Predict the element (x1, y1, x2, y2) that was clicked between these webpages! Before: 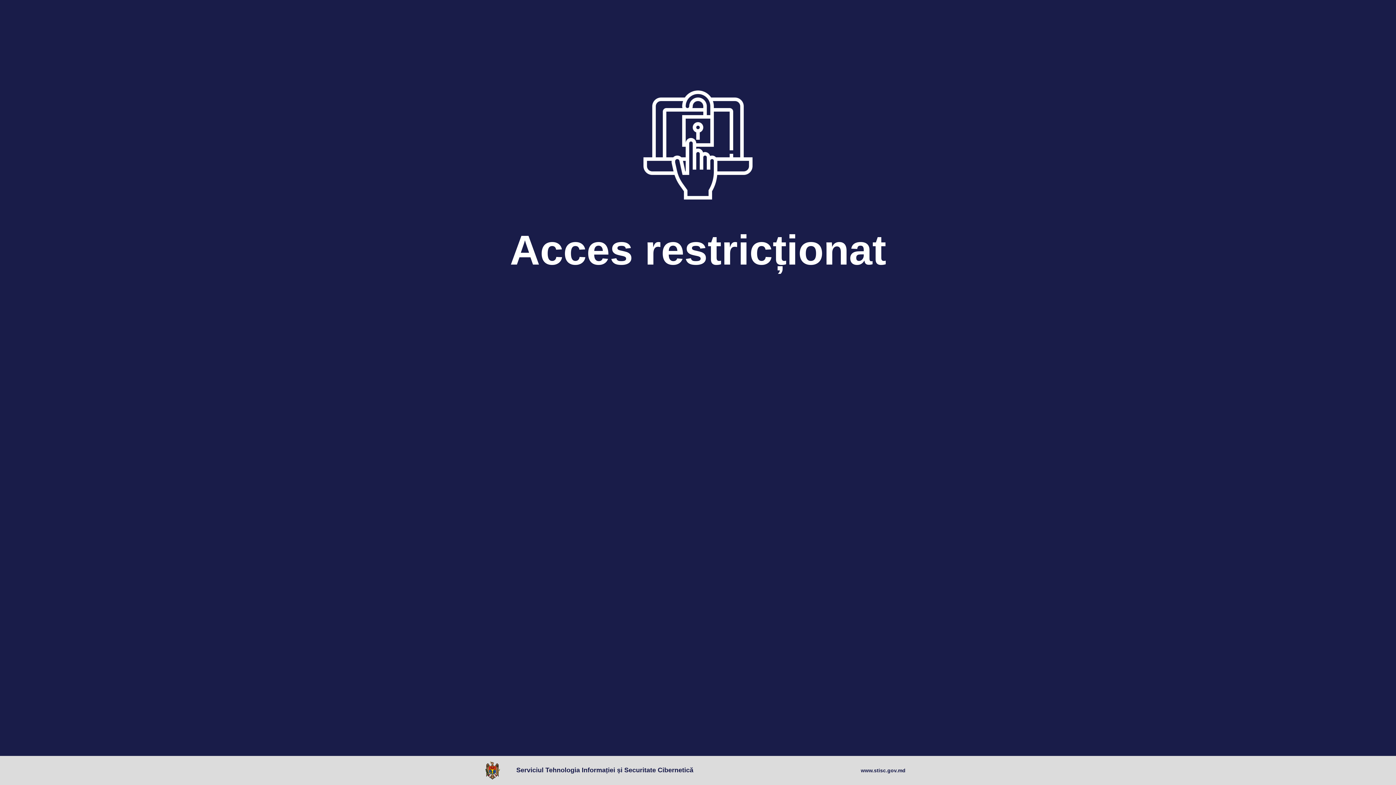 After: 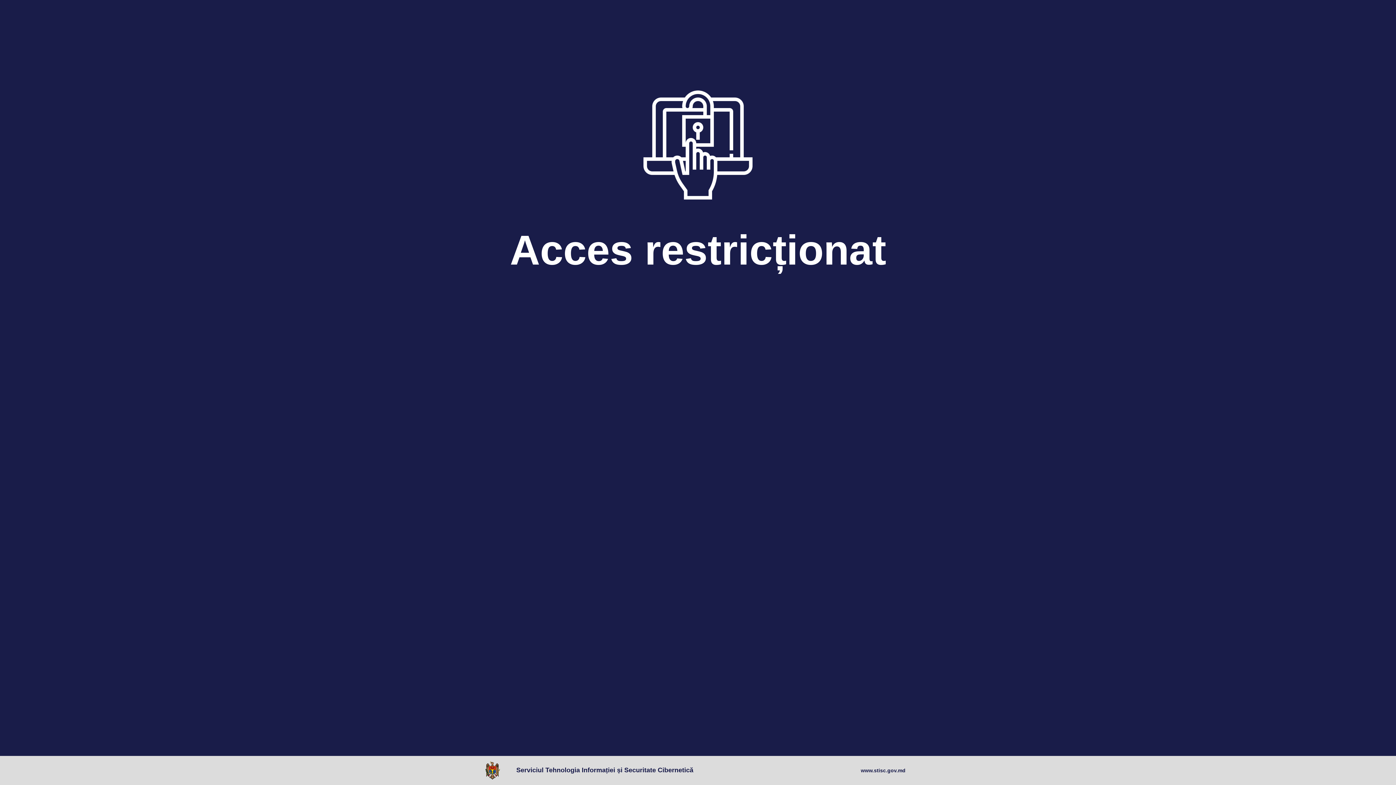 Action: bbox: (485, 761, 503, 780)